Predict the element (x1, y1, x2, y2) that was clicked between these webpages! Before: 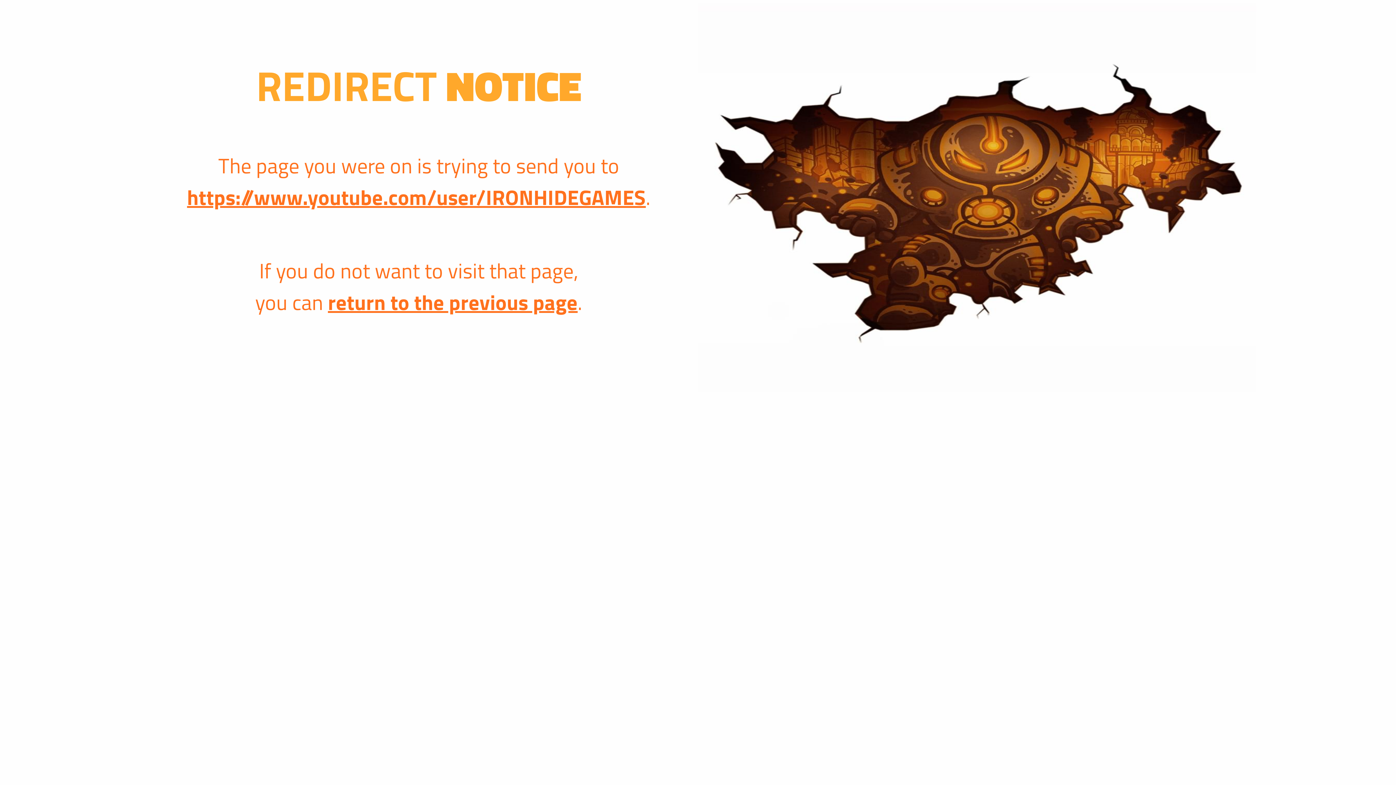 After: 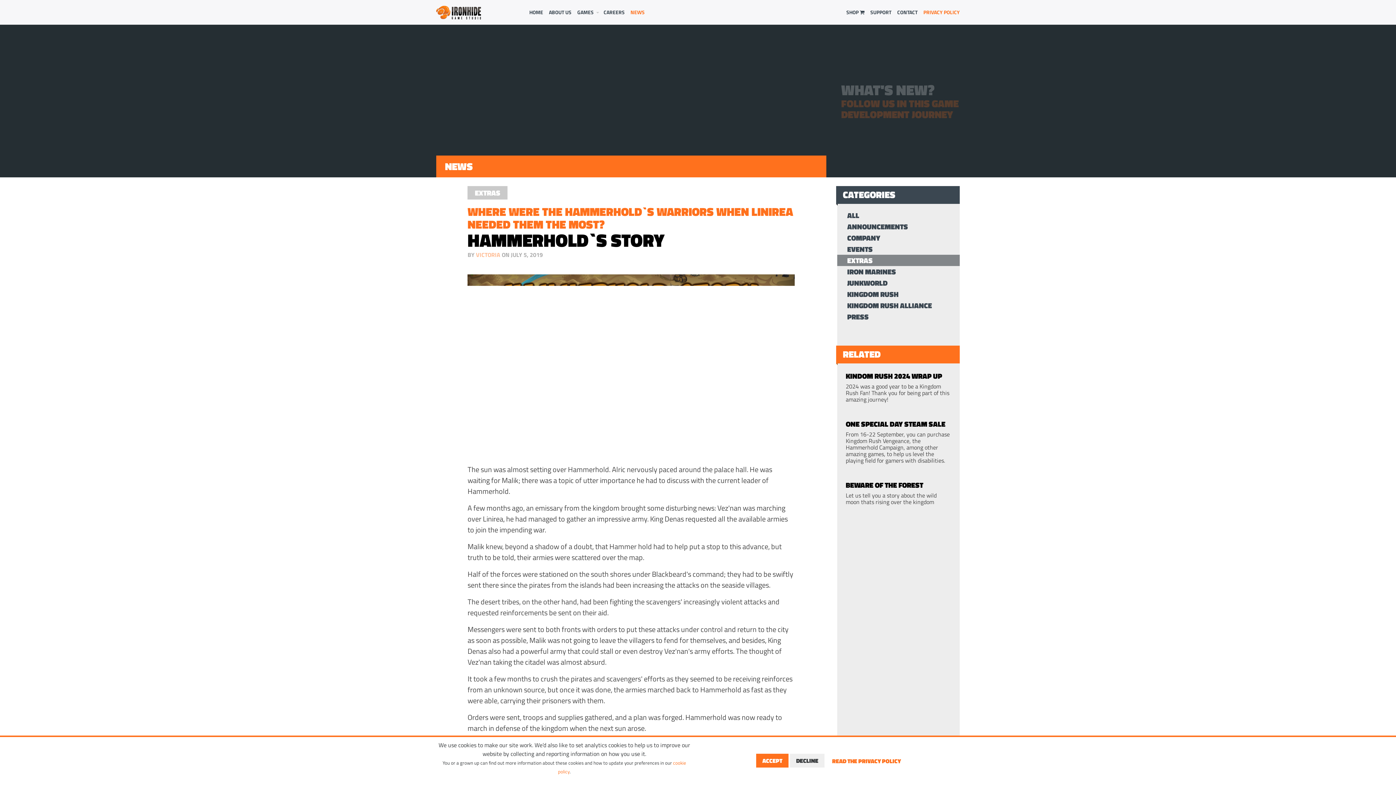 Action: label: https://www.youtube.com/user/IRONHIDEGAMES bbox: (187, 181, 646, 213)